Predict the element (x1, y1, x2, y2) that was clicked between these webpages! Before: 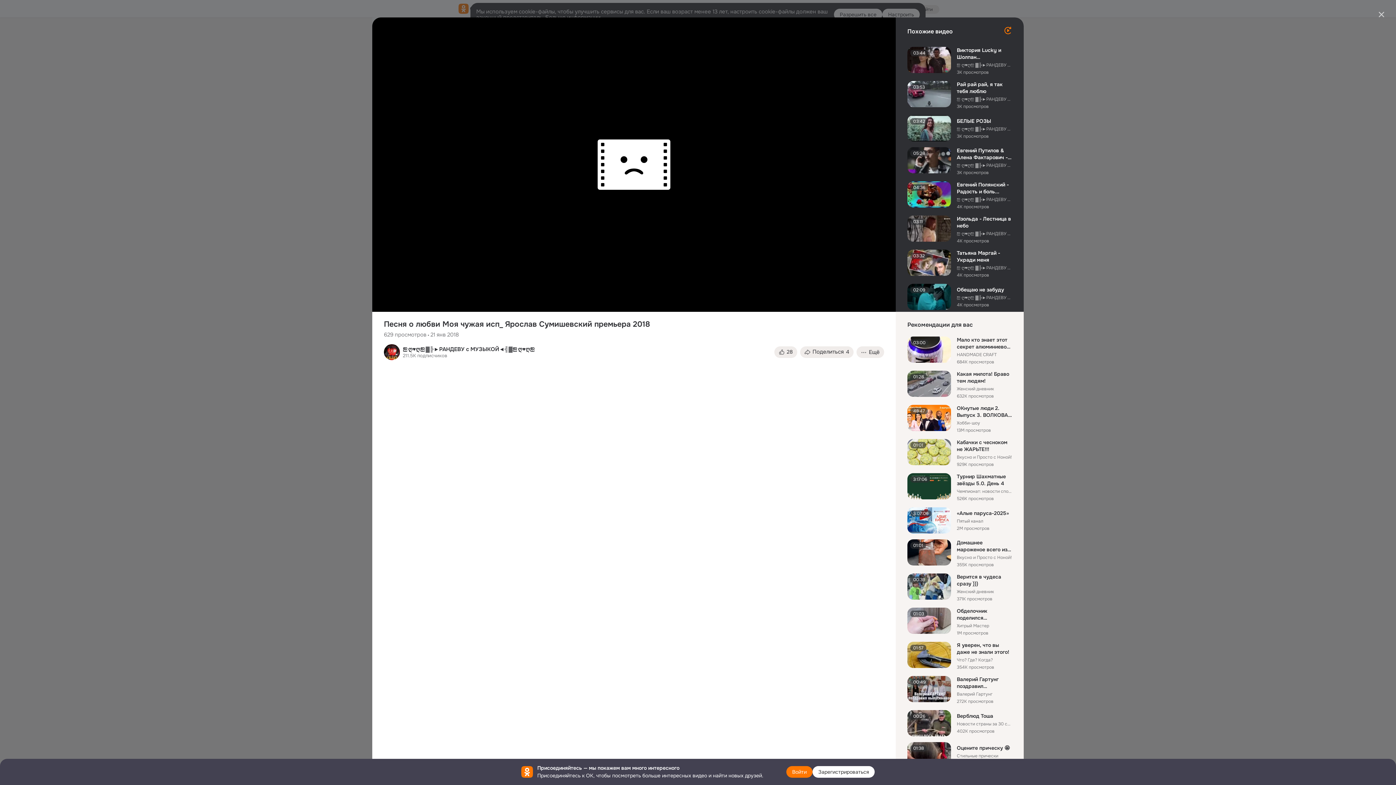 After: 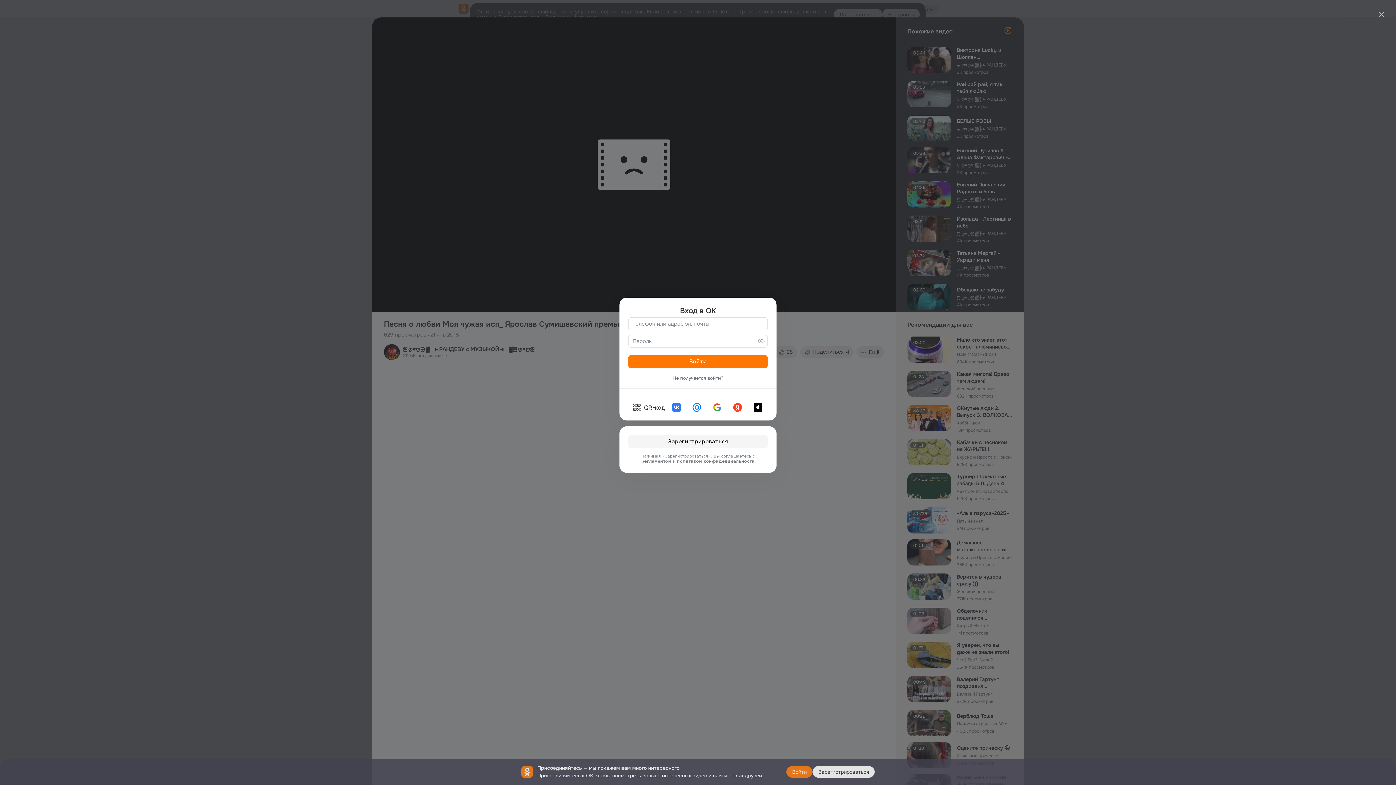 Action: bbox: (800, 346, 853, 358) label: Поделиться